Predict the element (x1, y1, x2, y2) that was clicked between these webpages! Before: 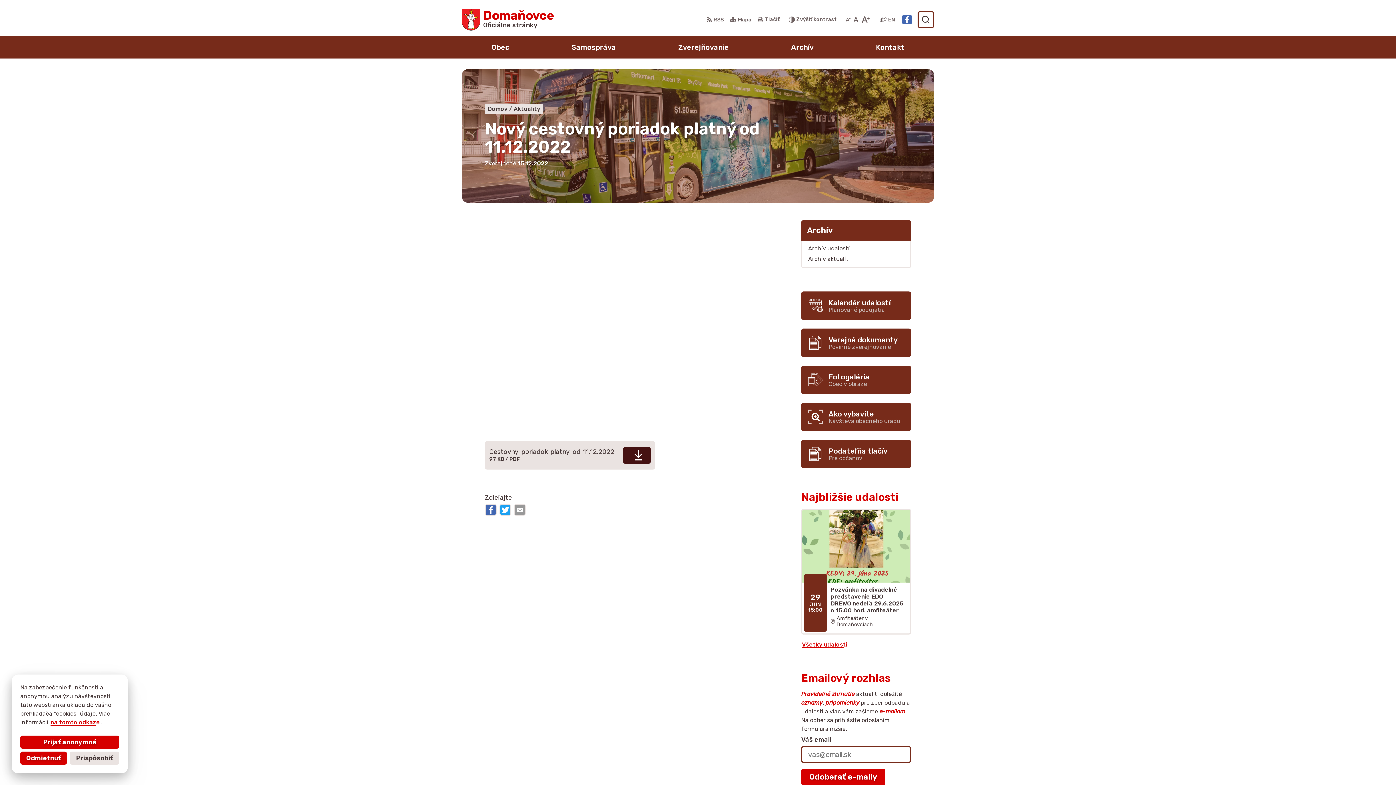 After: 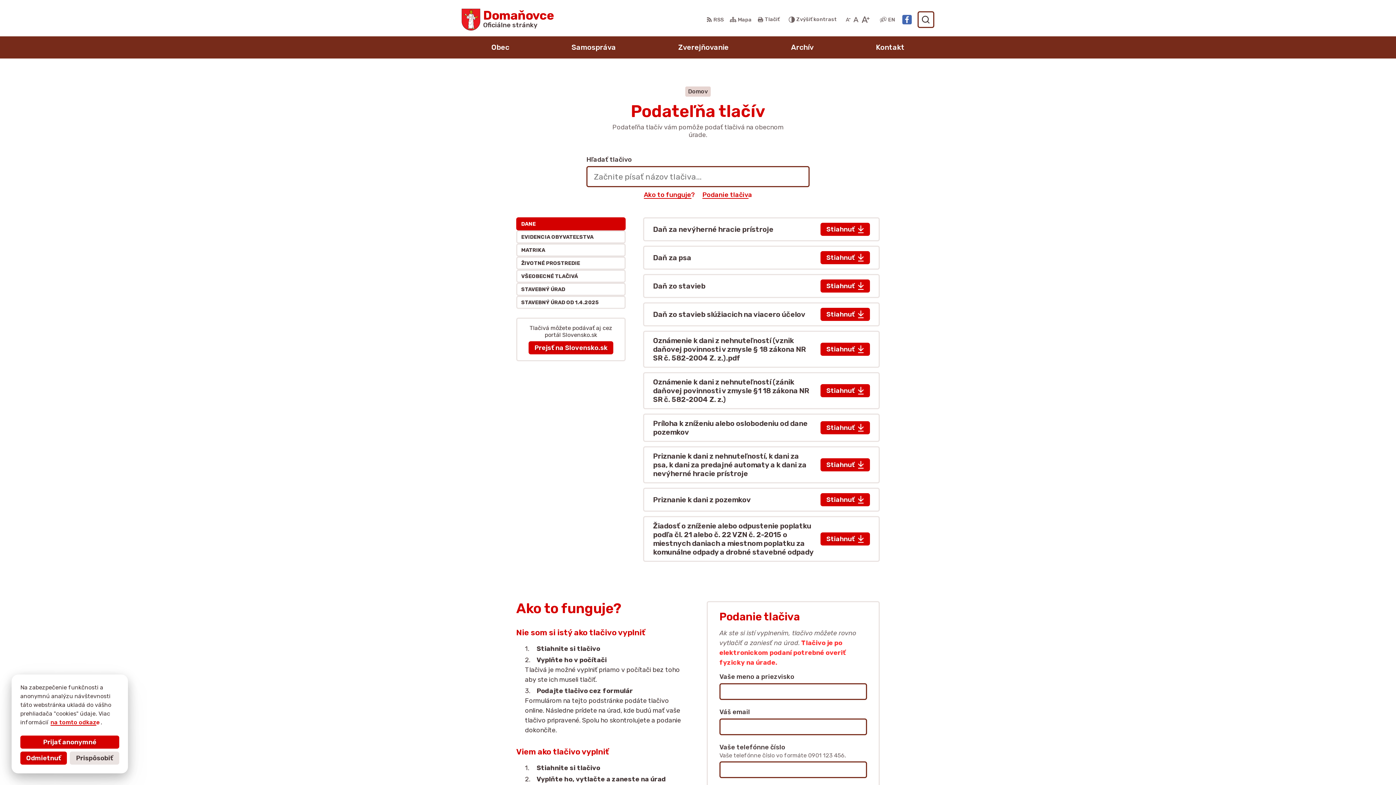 Action: label: Podateľňa tlačív
Pre občanov bbox: (801, 440, 911, 468)